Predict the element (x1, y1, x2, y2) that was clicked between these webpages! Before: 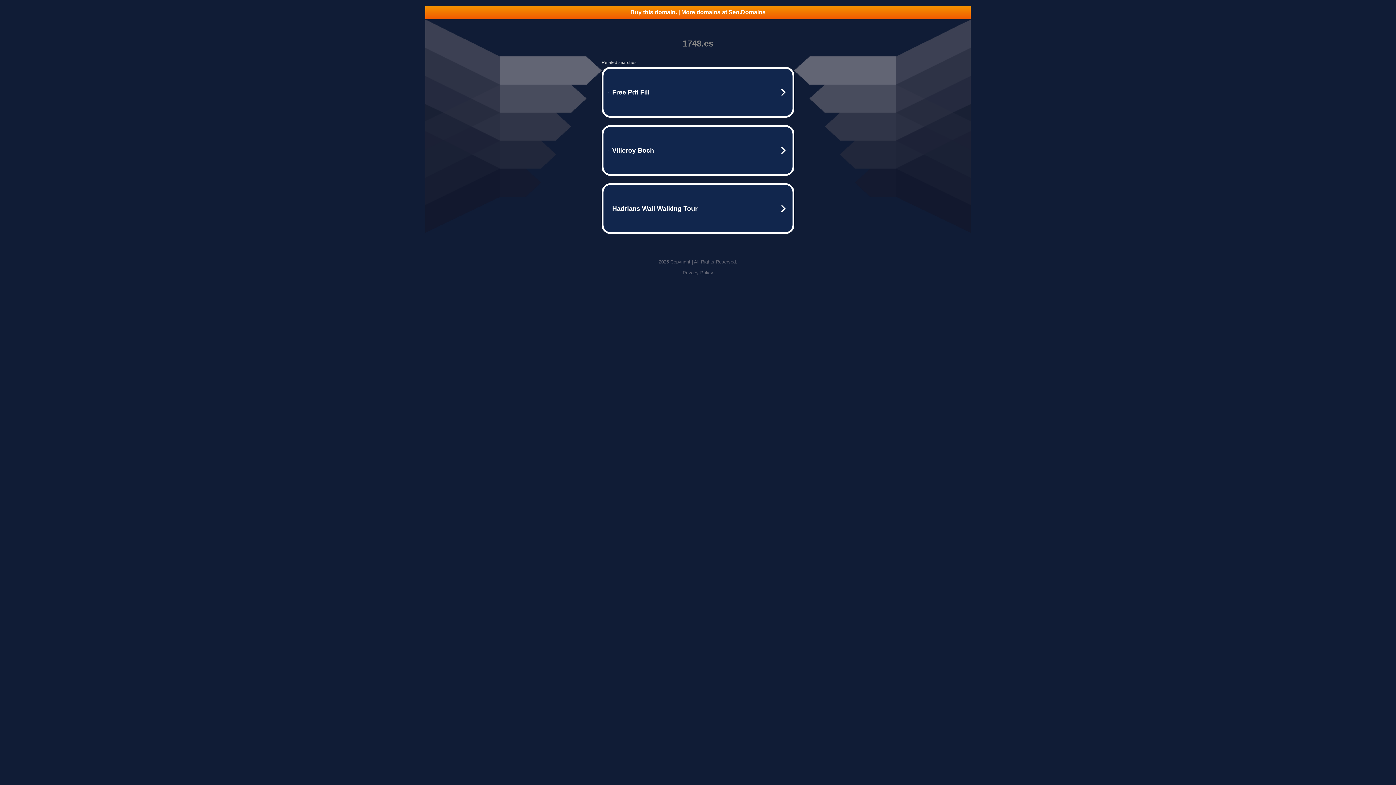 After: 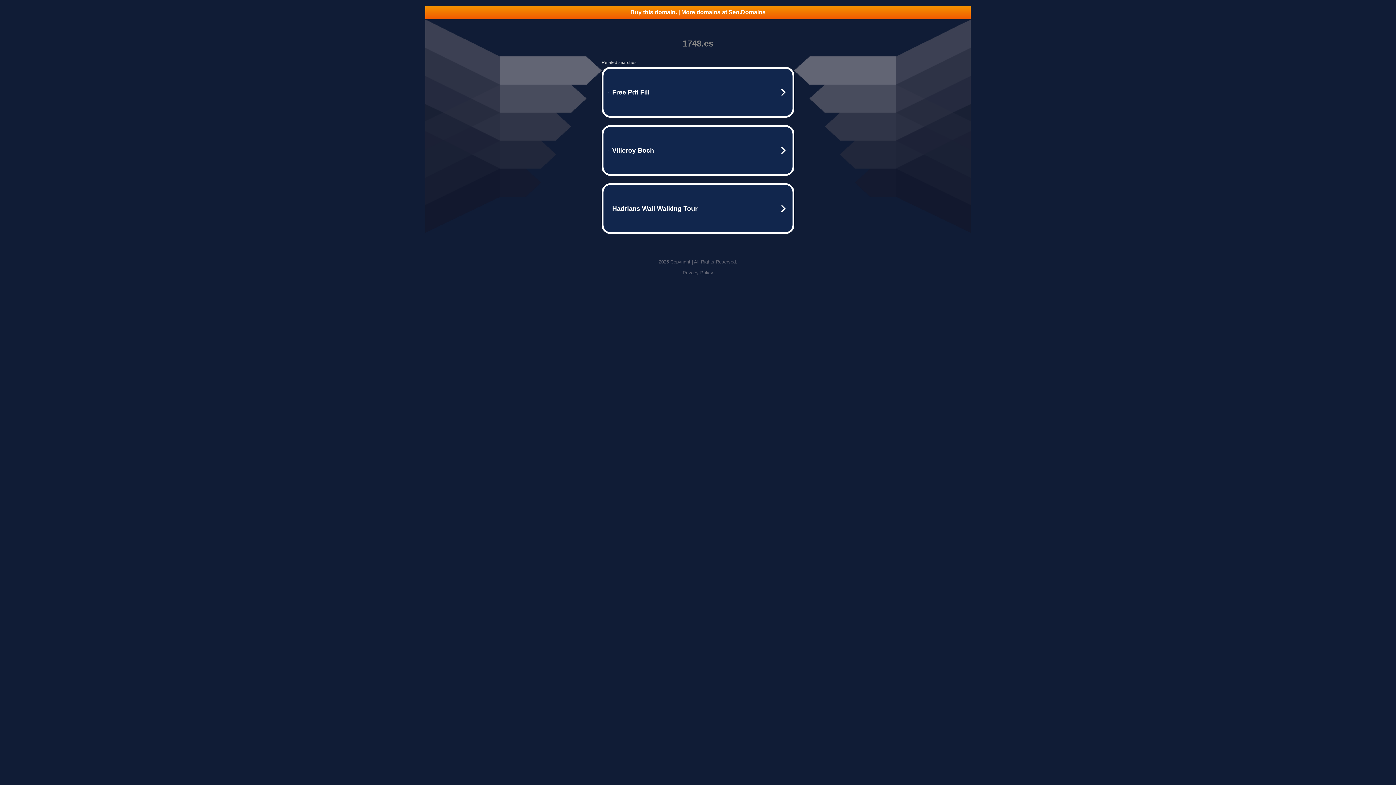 Action: label: Buy this domain. | More domains at Seo.Domains bbox: (425, 5, 970, 18)